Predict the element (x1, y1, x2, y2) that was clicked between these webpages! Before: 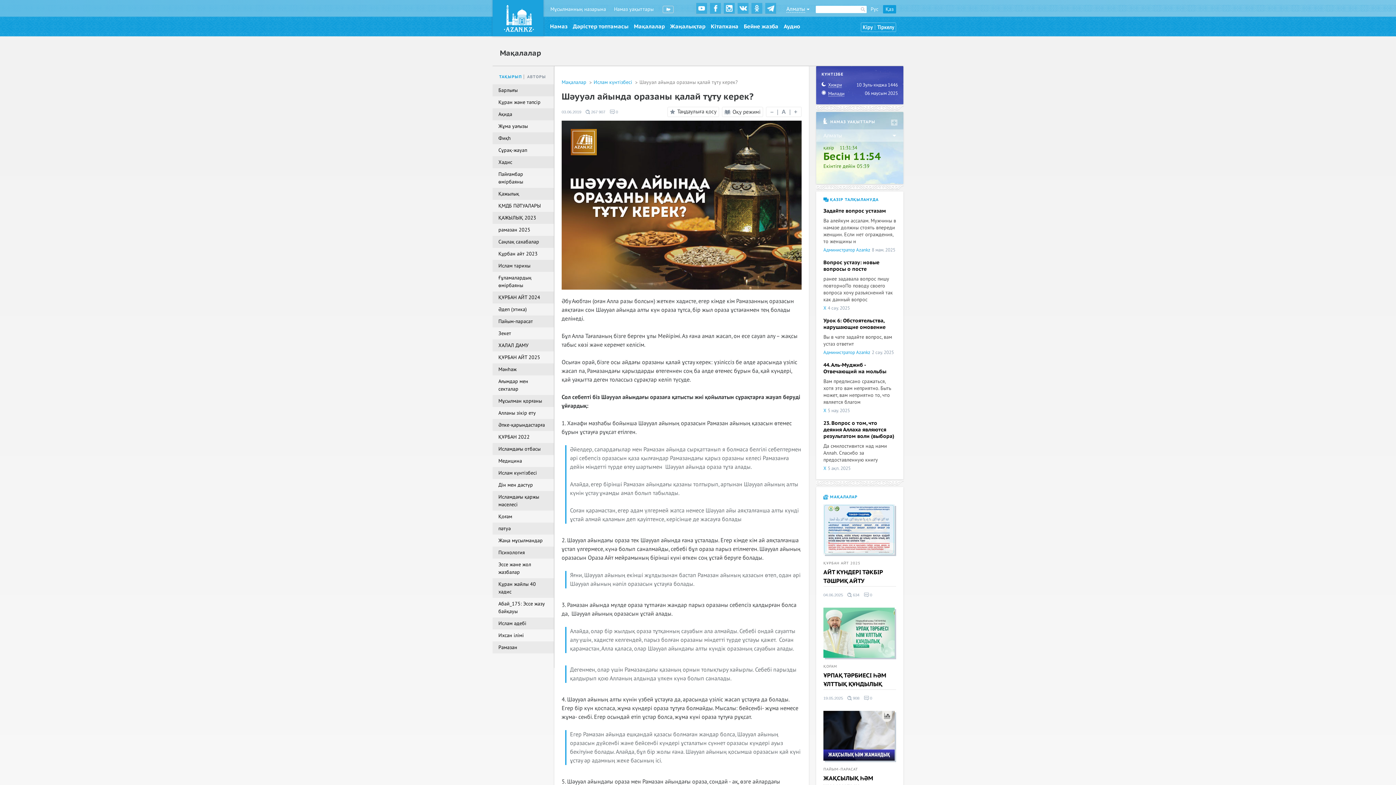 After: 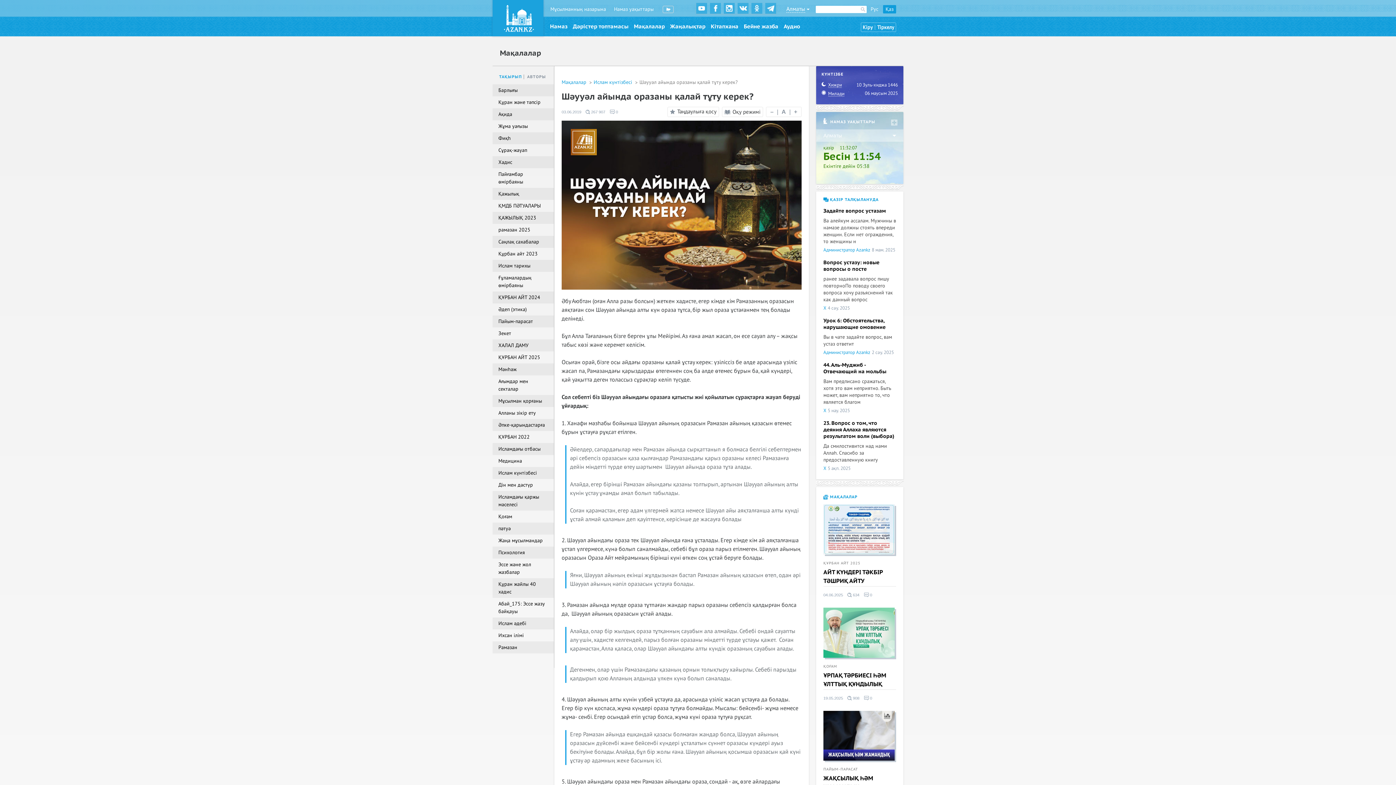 Action: bbox: (823, 695, 843, 701) label: 19.05.2025